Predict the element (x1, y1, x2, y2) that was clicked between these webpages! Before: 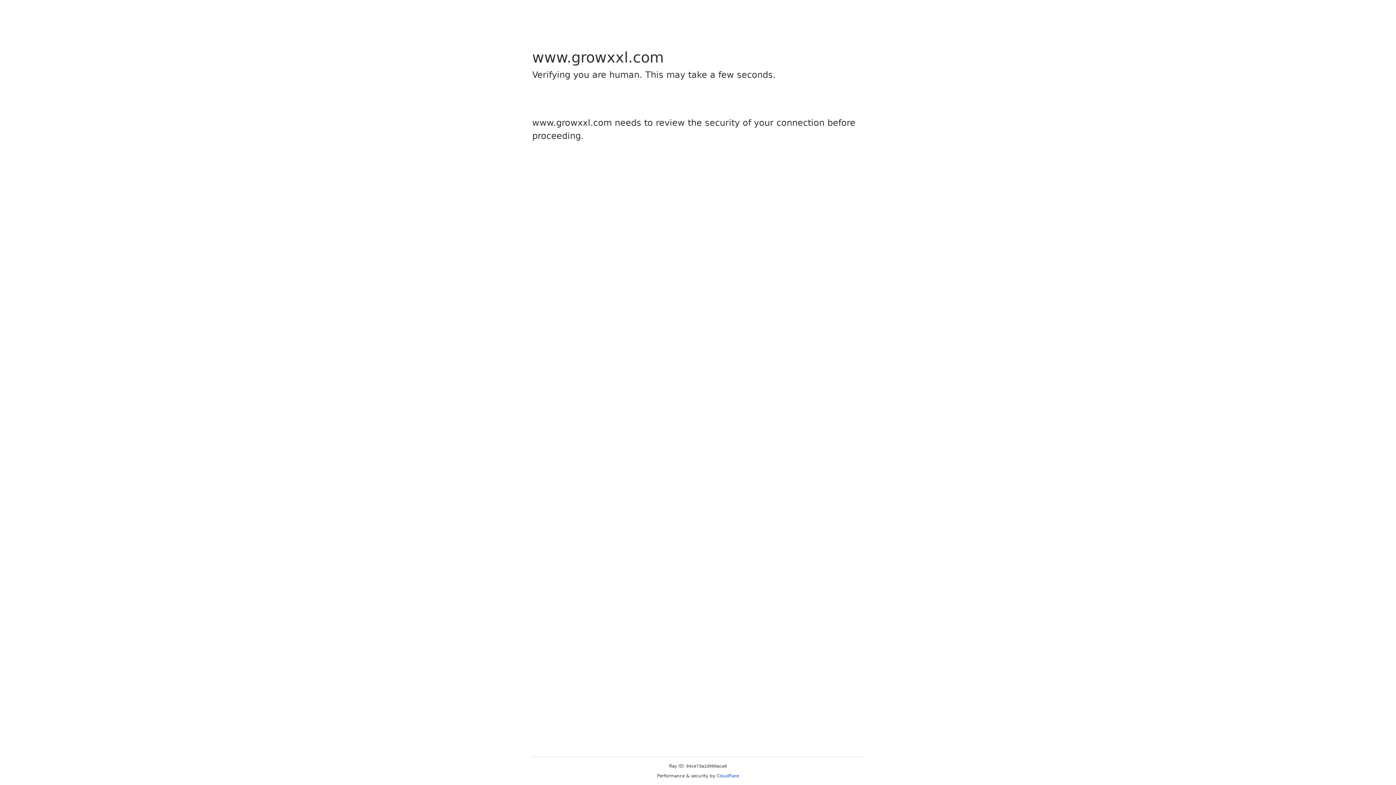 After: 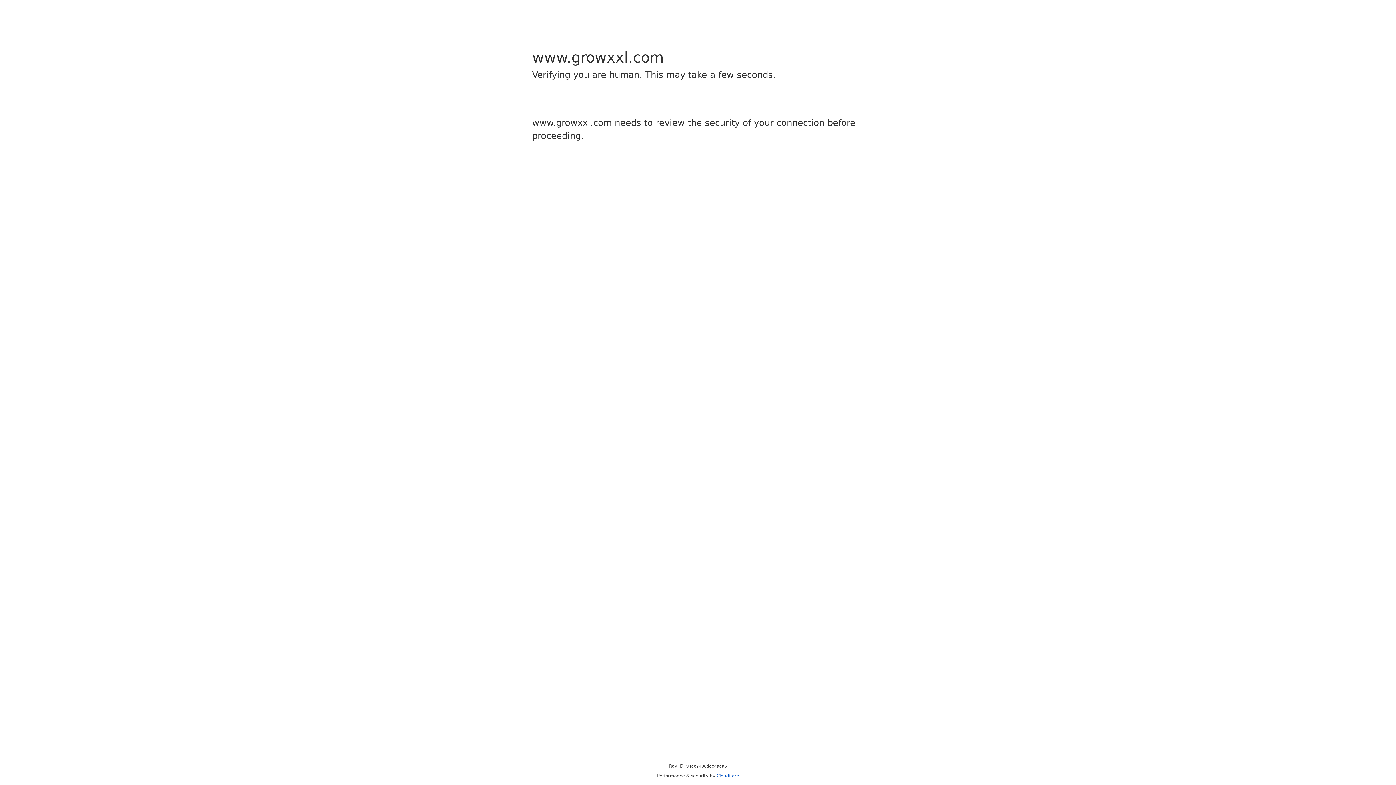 Action: bbox: (716, 773, 739, 778) label: Cloudflare